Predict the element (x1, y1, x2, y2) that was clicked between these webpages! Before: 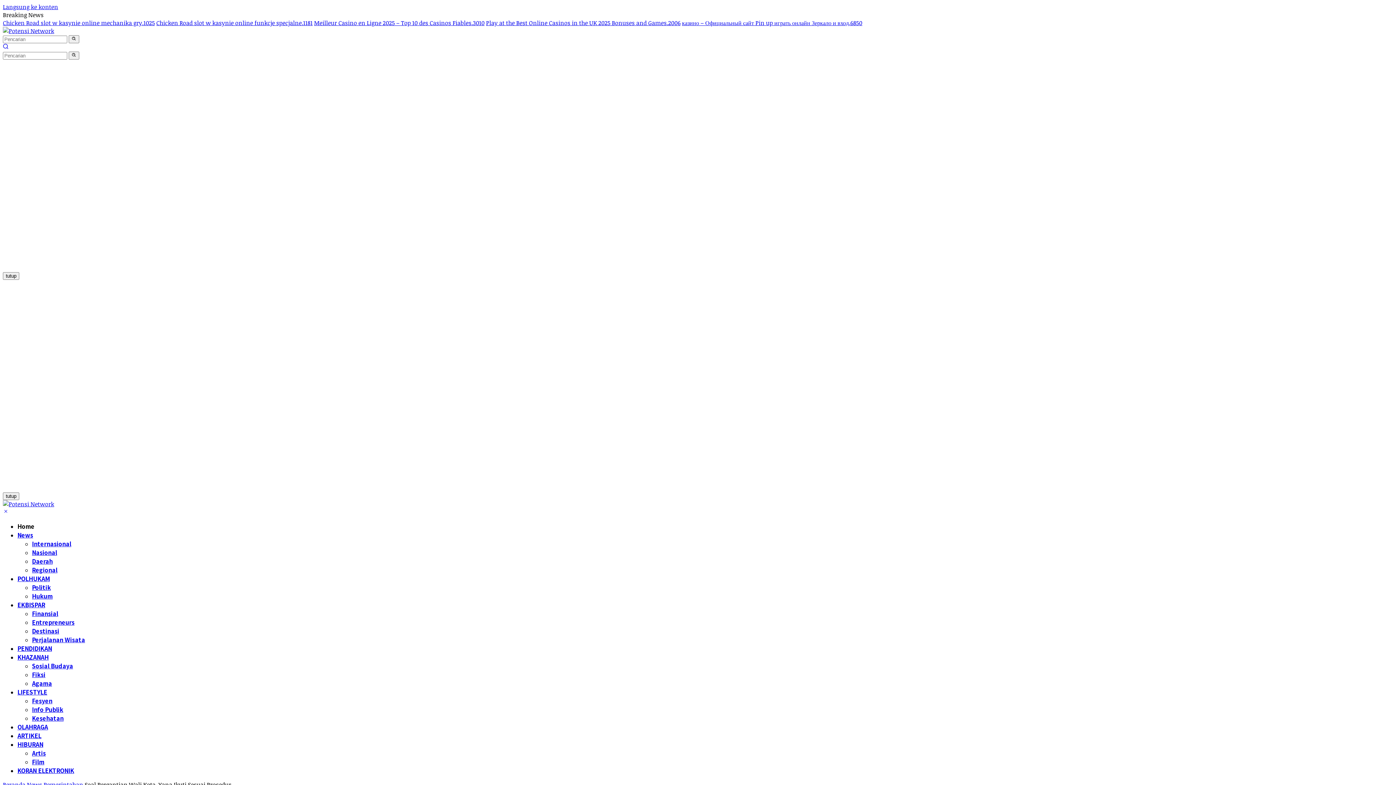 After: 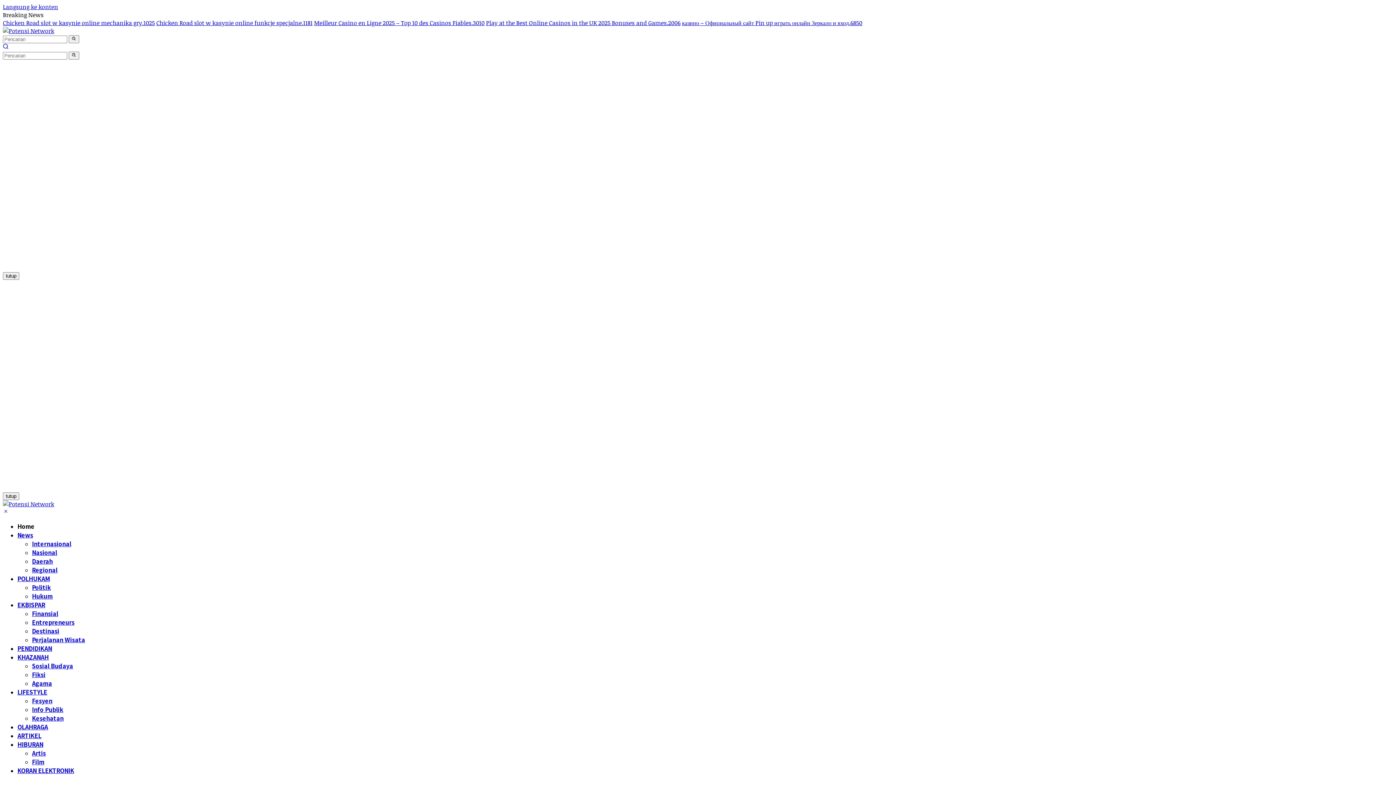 Action: bbox: (32, 548, 57, 557) label: Nasional